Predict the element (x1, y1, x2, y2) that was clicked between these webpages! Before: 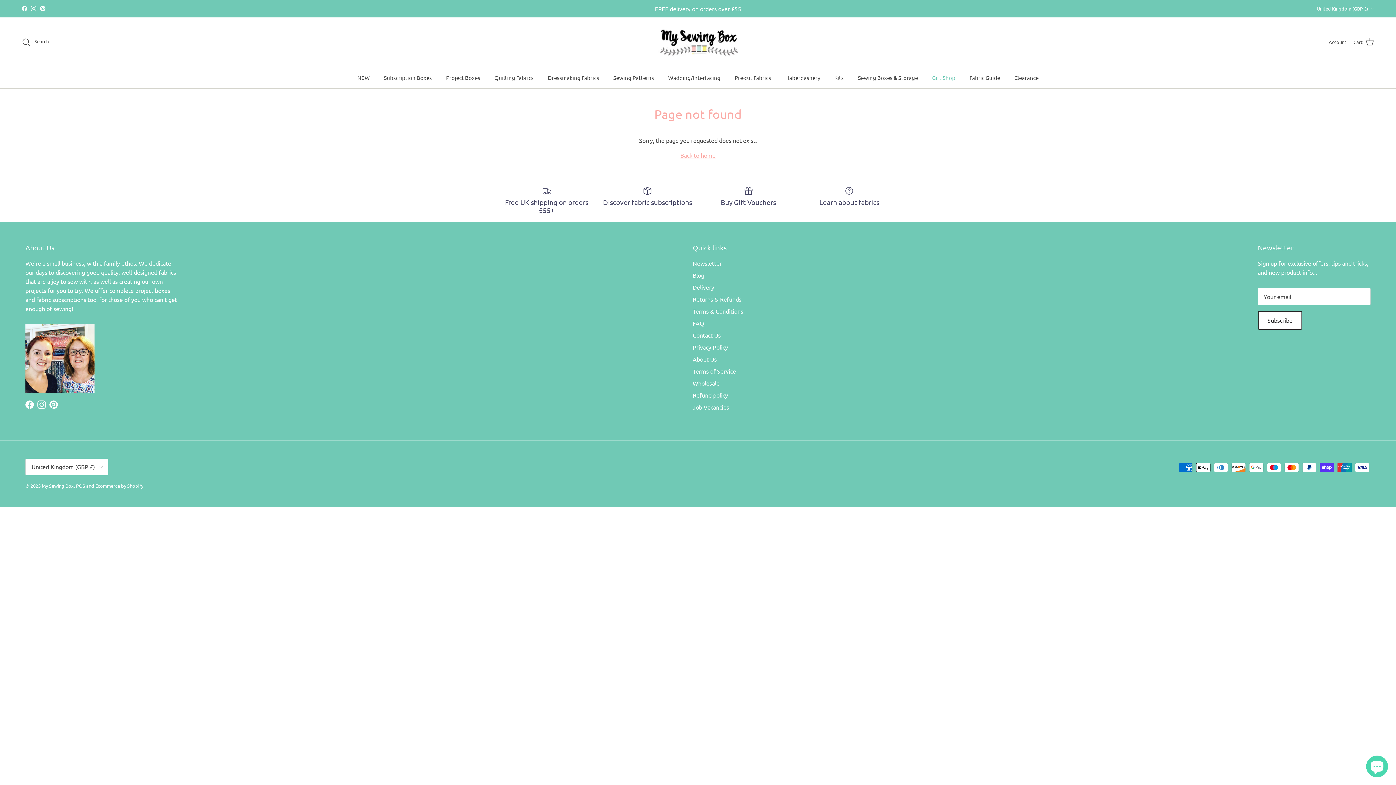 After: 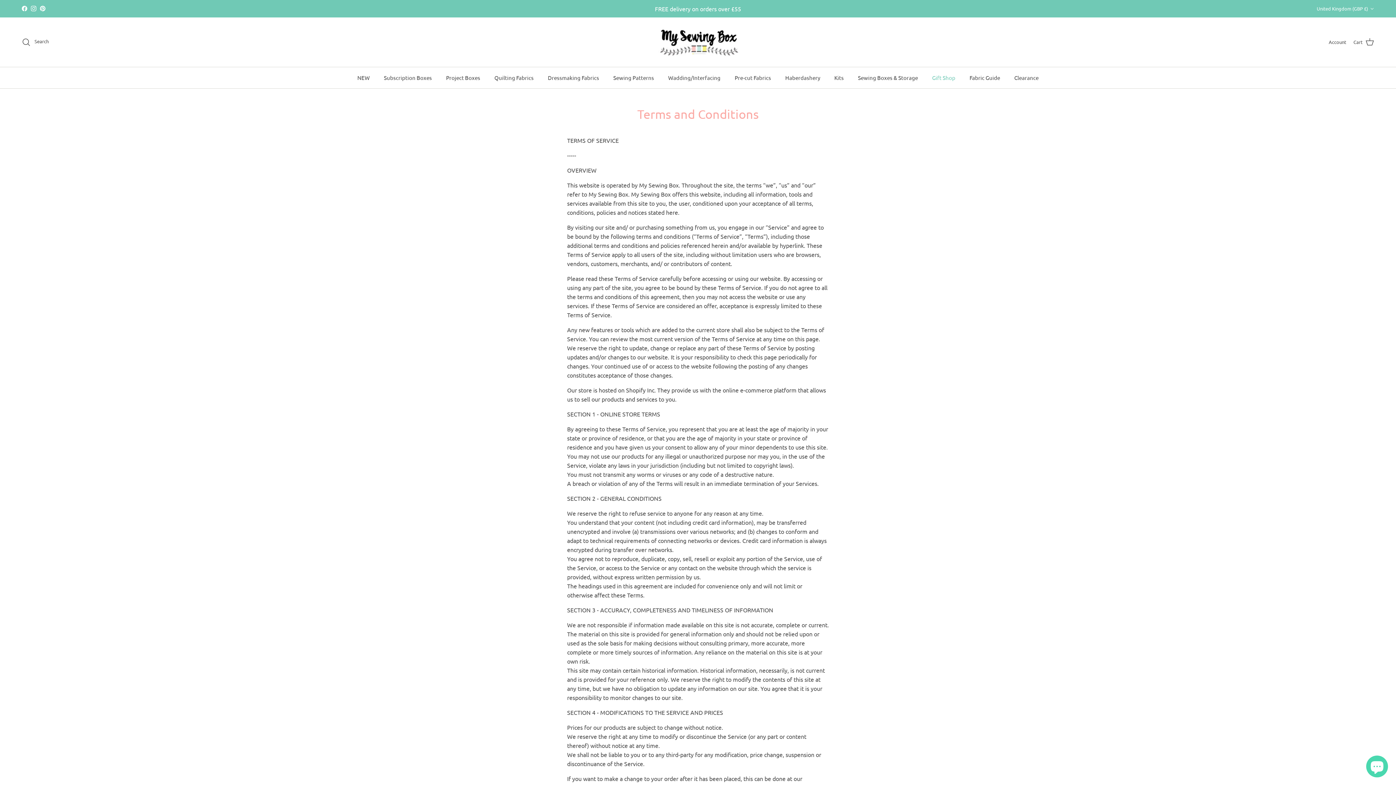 Action: bbox: (692, 307, 743, 314) label: Terms & Conditions